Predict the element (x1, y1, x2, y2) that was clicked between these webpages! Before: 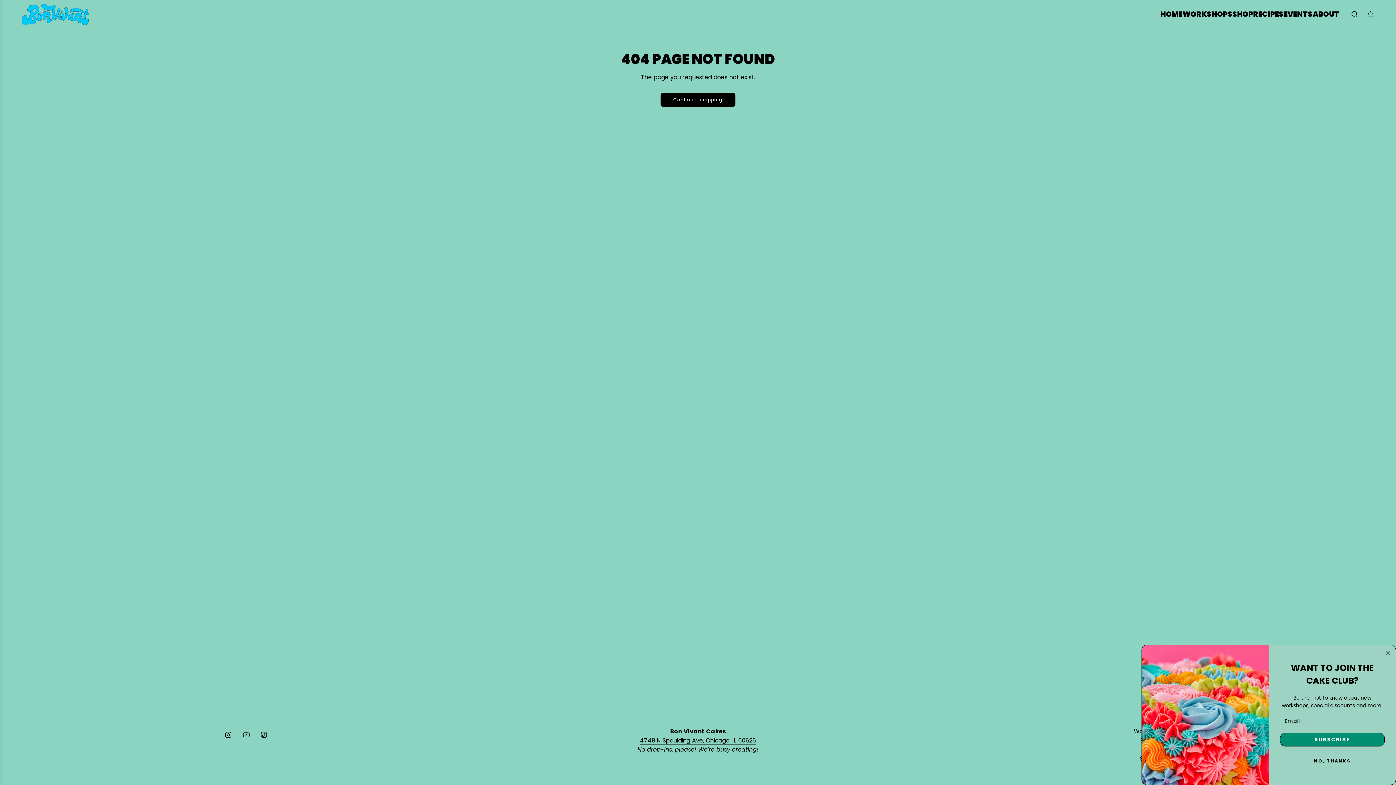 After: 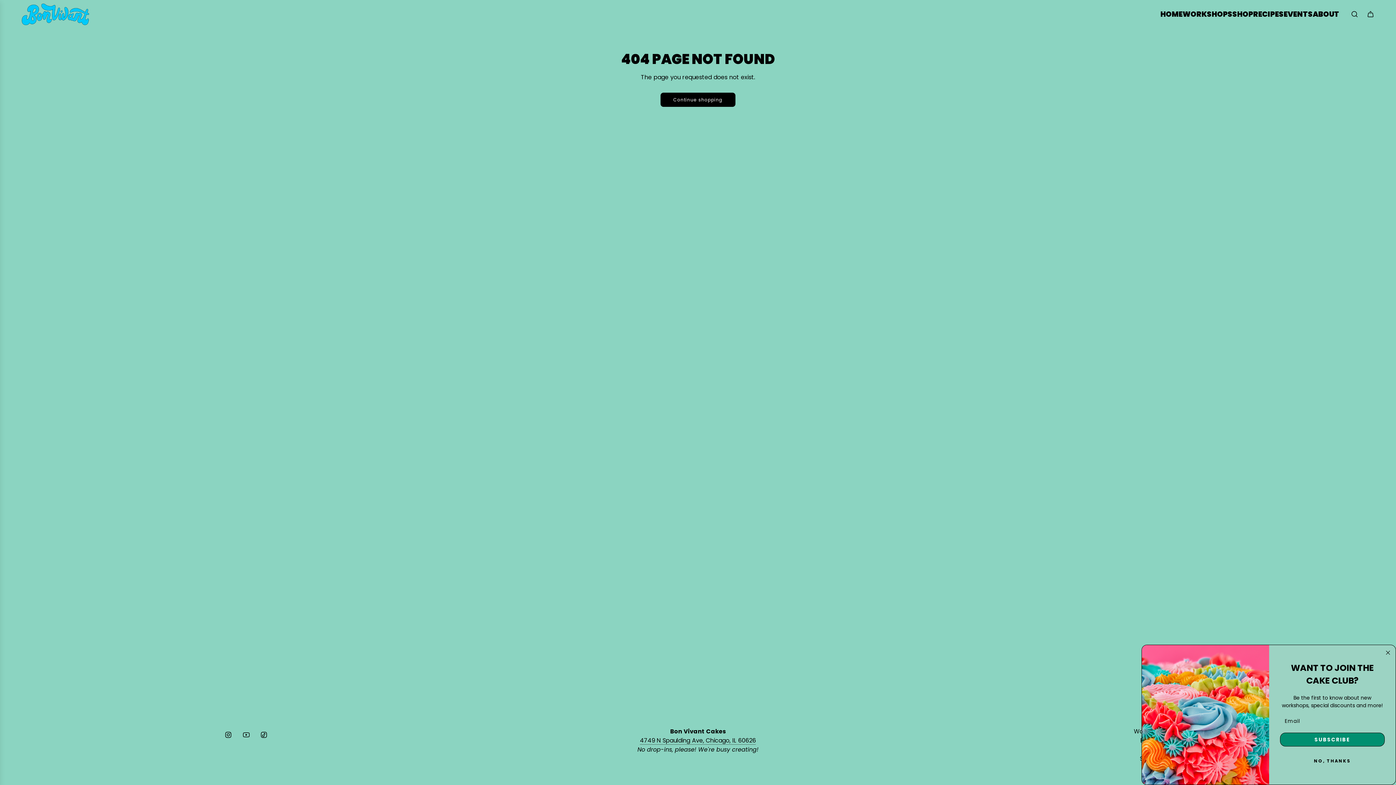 Action: label: Instagram bbox: (220, 727, 236, 743)